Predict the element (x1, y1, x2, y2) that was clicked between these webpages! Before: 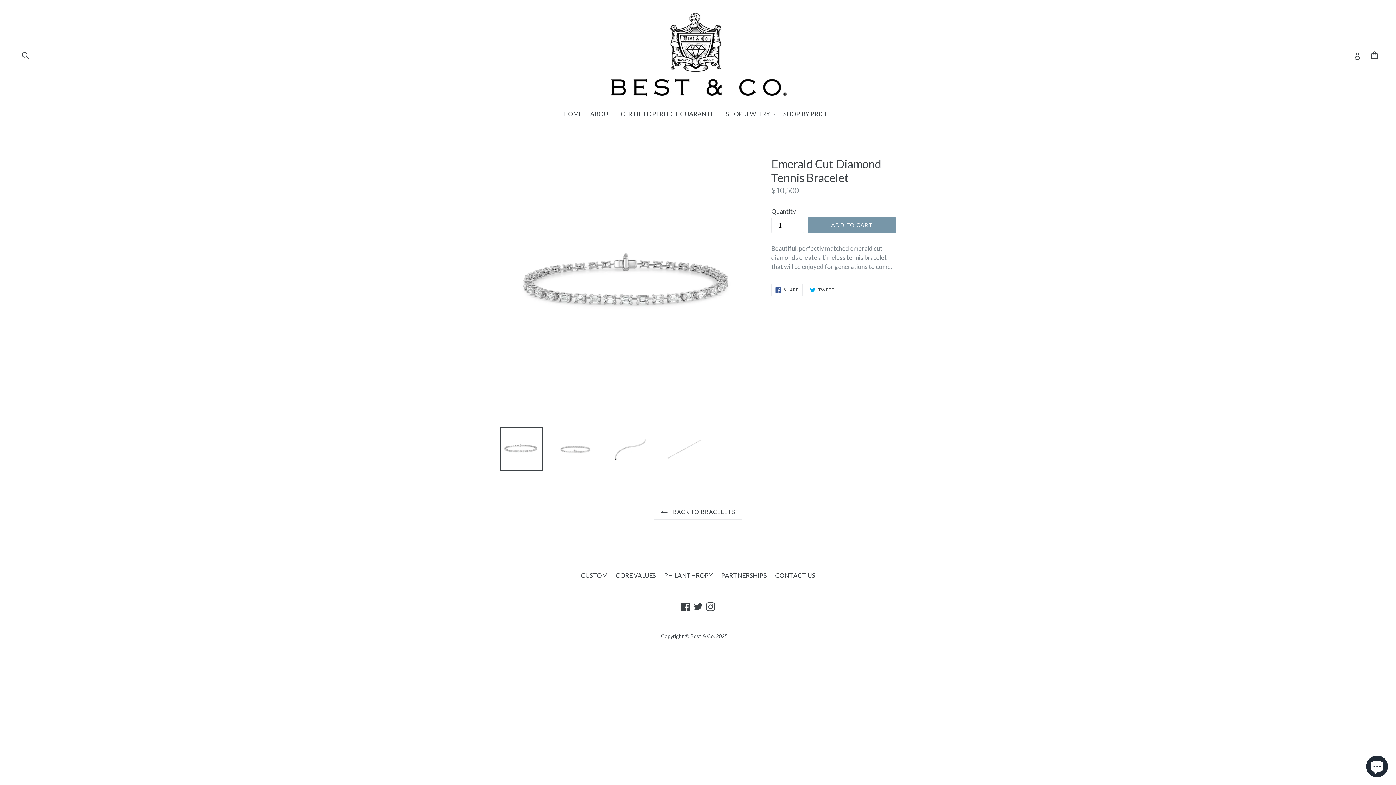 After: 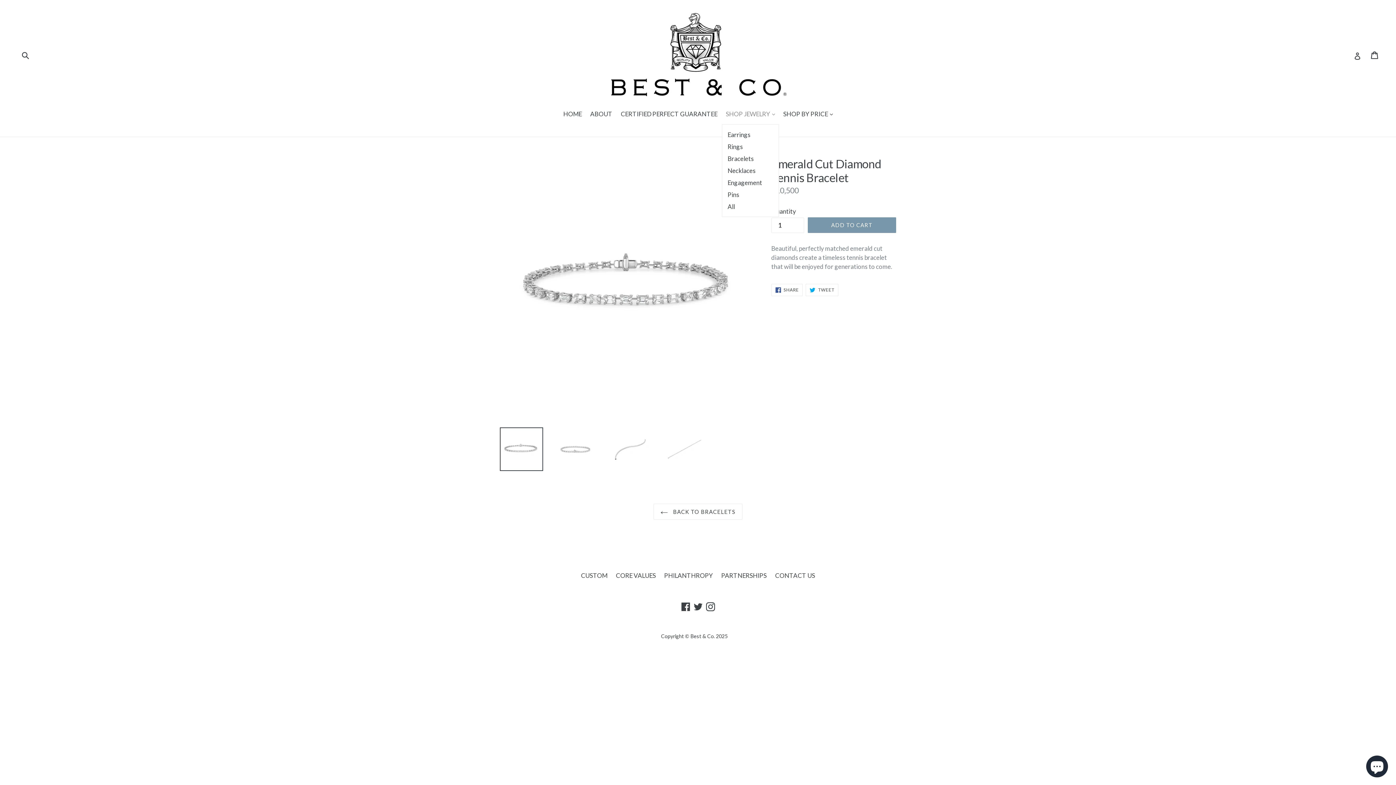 Action: bbox: (722, 109, 778, 119) label: SHOP JEWELRY 